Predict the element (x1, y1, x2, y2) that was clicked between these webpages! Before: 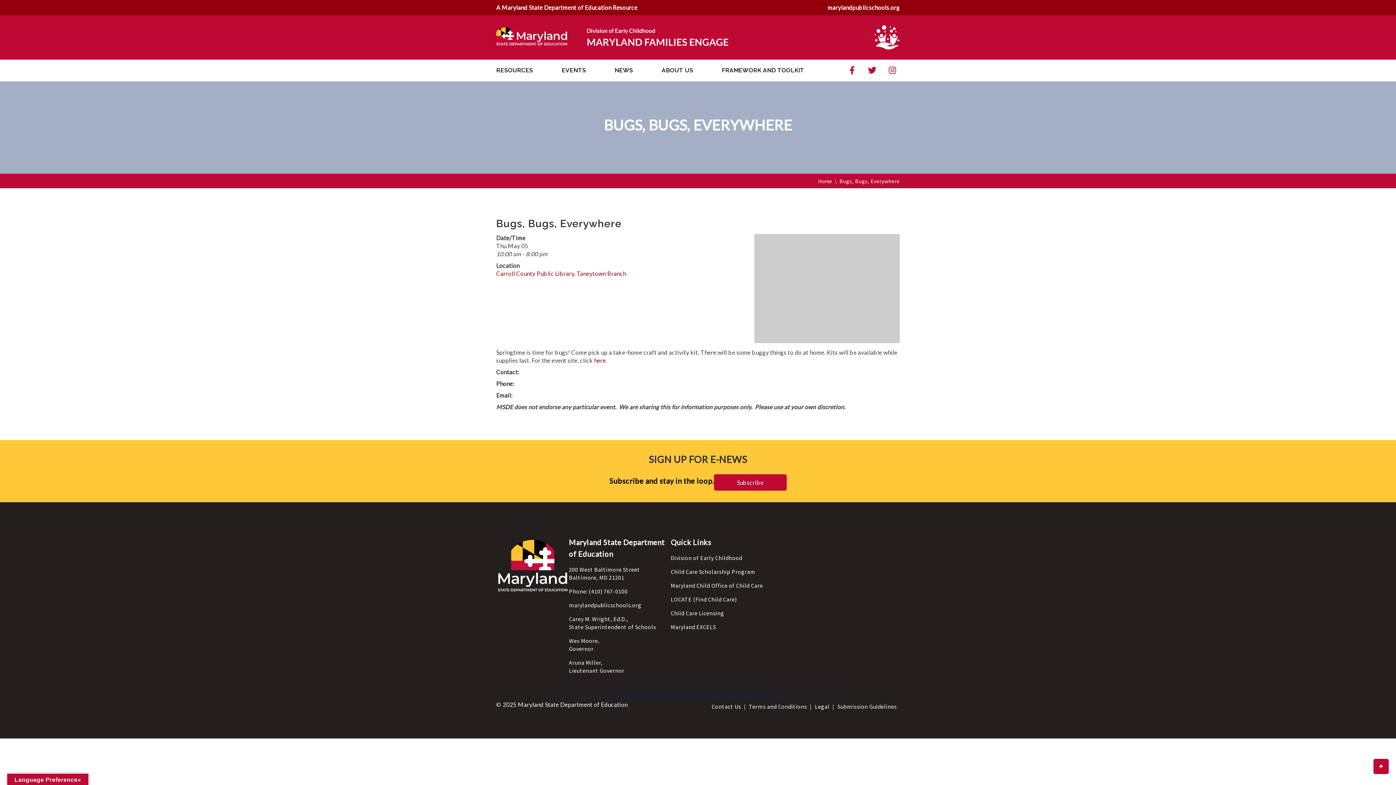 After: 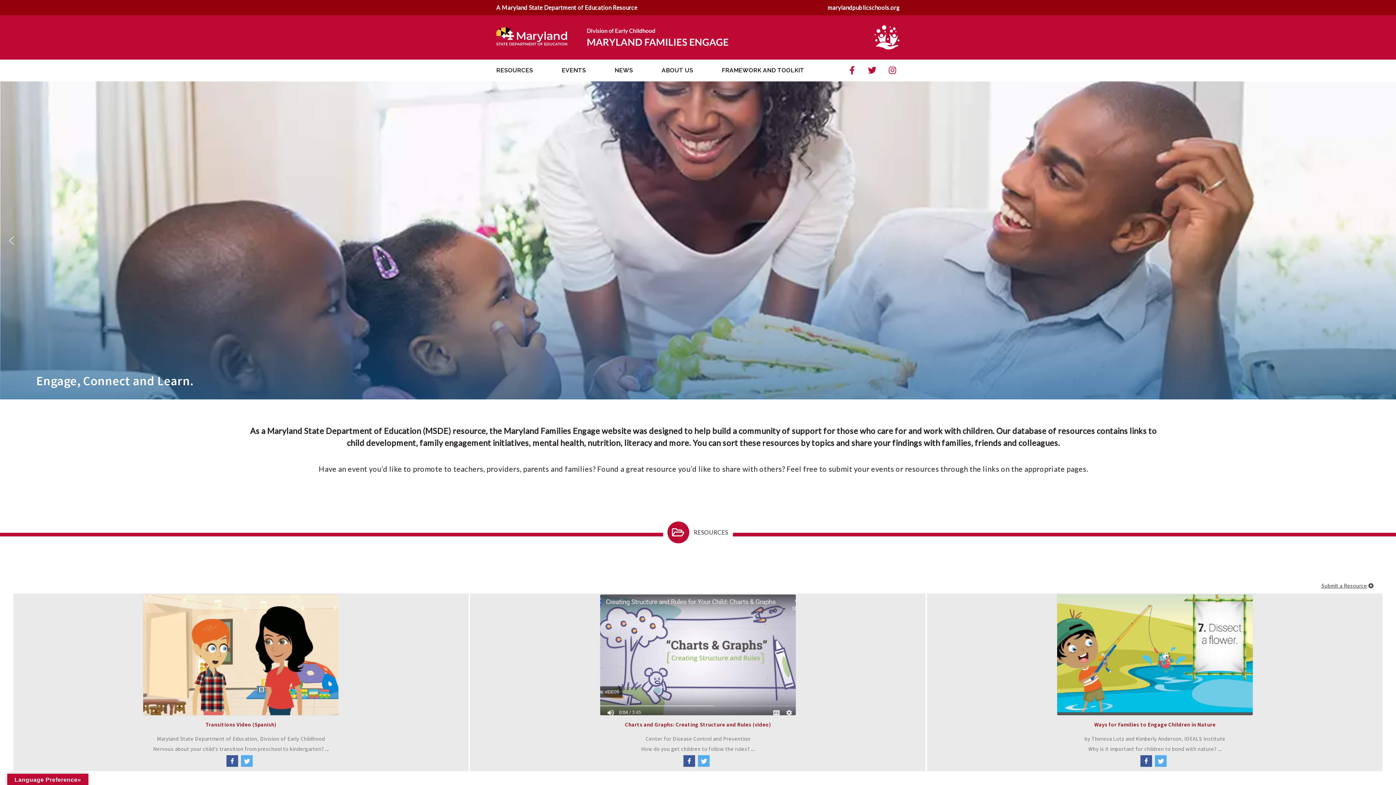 Action: bbox: (496, 32, 729, 40)